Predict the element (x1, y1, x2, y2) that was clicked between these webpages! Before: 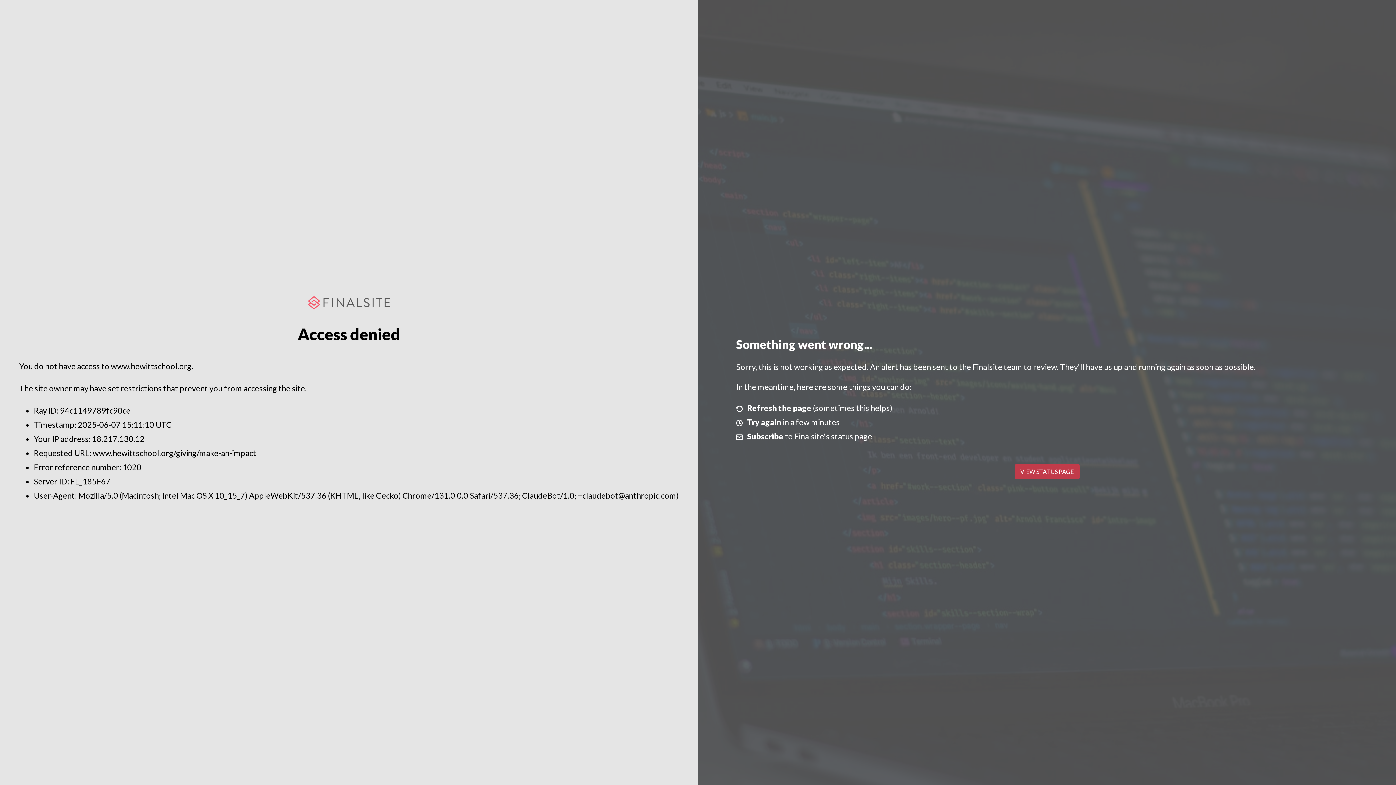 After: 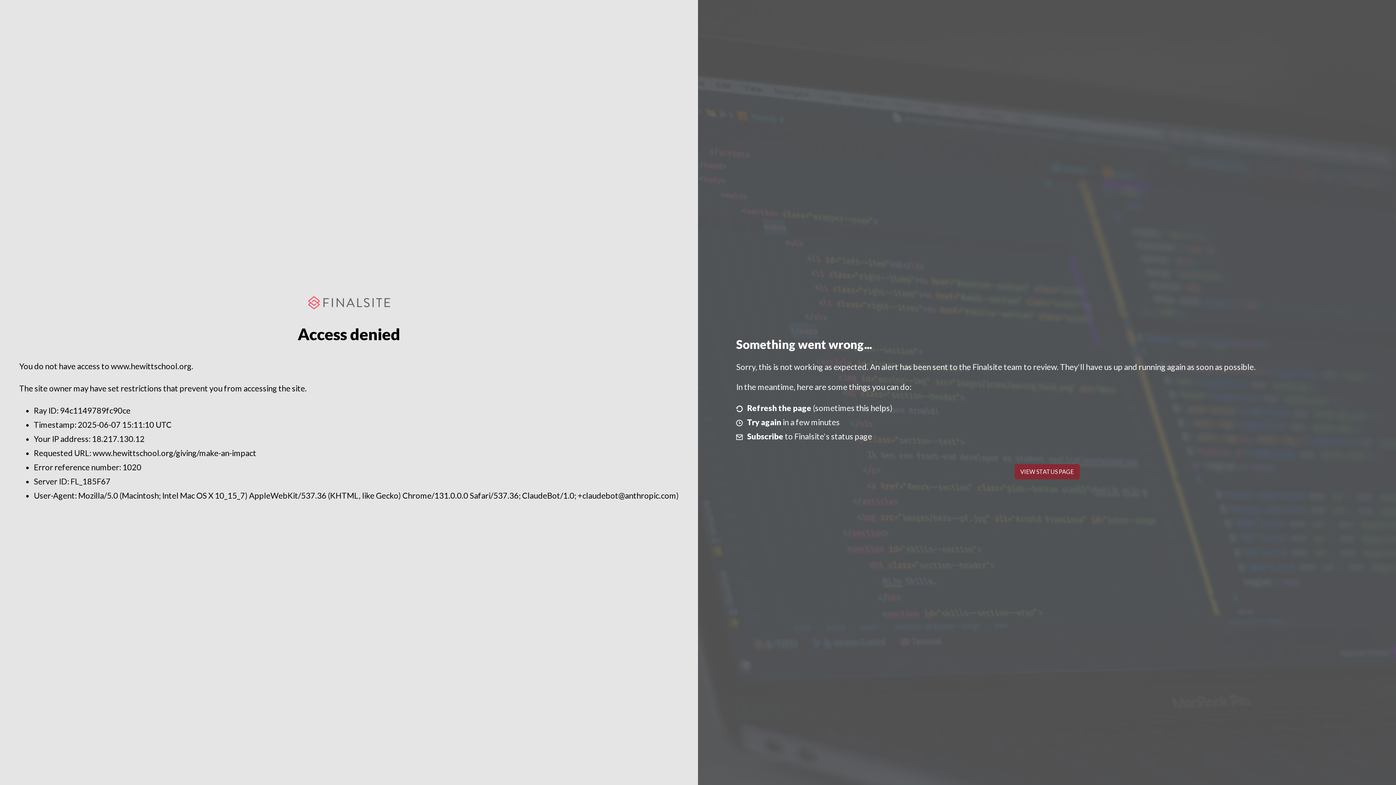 Action: bbox: (1014, 464, 1079, 479) label: VIEW STATUS PAGE